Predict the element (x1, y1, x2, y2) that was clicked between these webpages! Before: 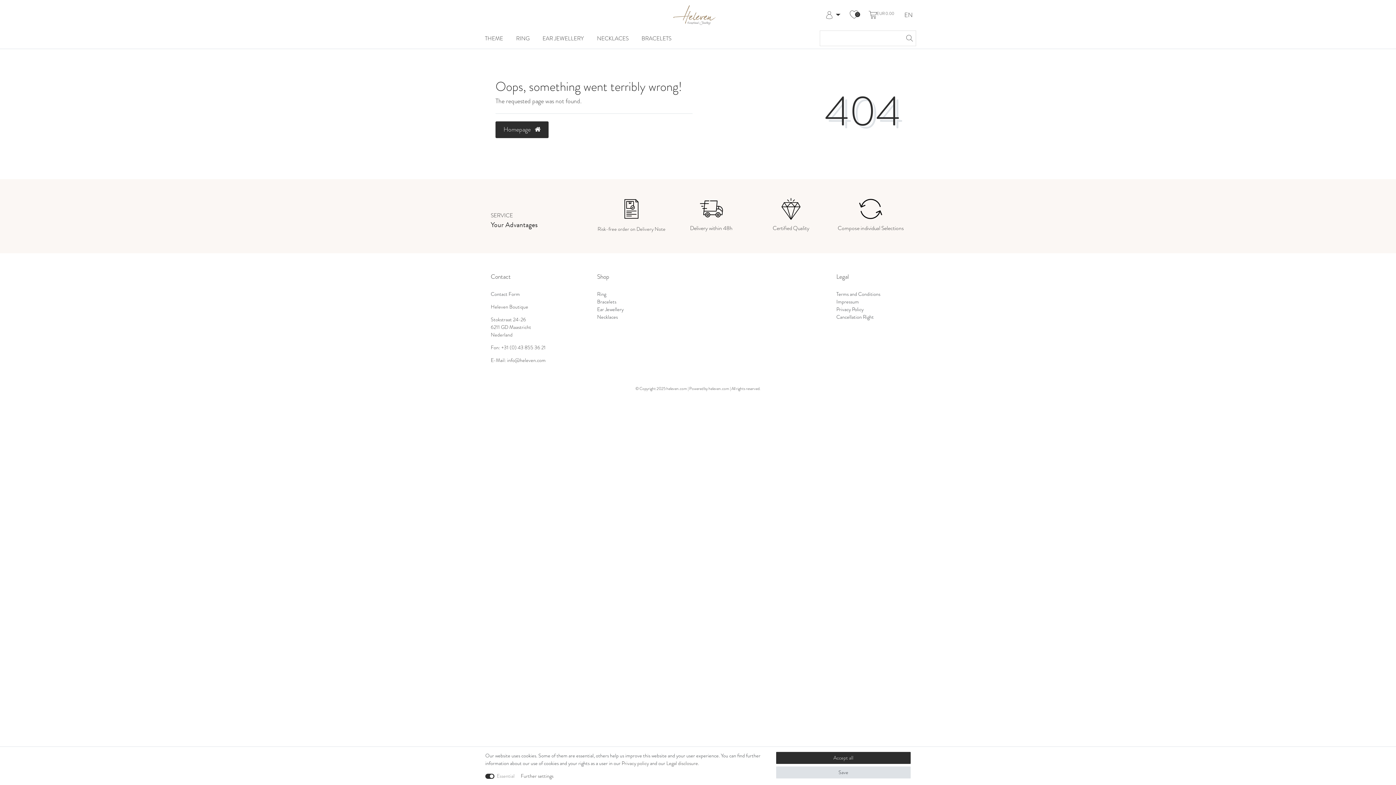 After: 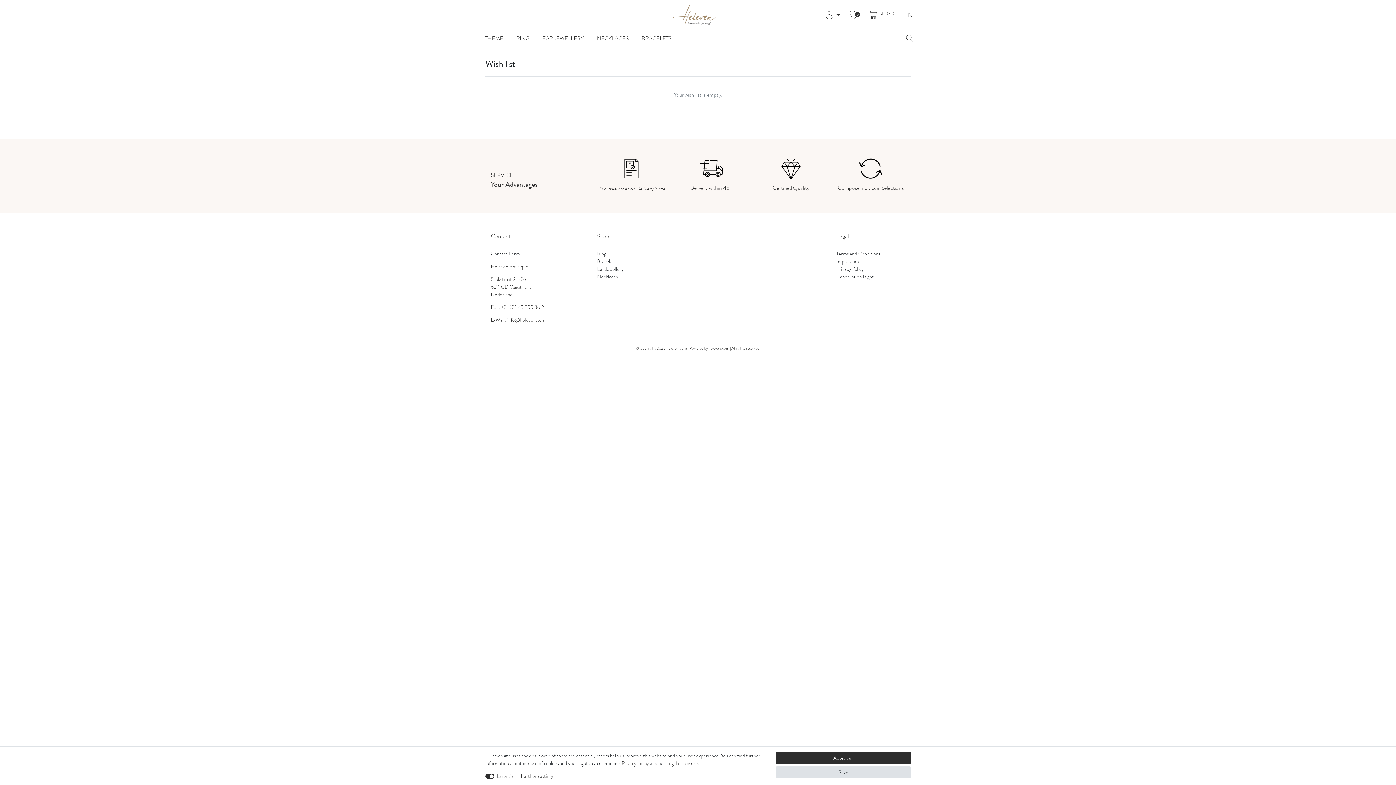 Action: label: Wish list bbox: (844, 11, 863, 19)